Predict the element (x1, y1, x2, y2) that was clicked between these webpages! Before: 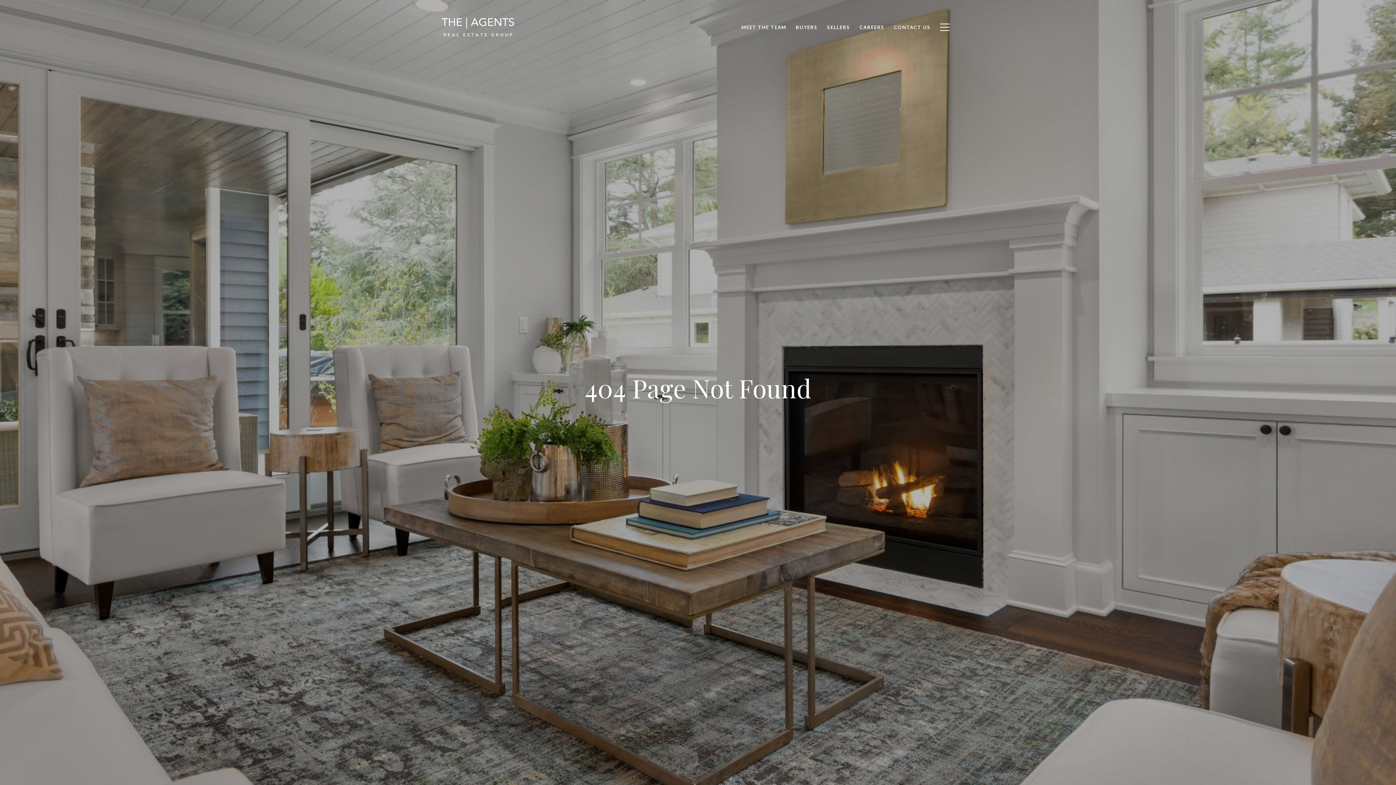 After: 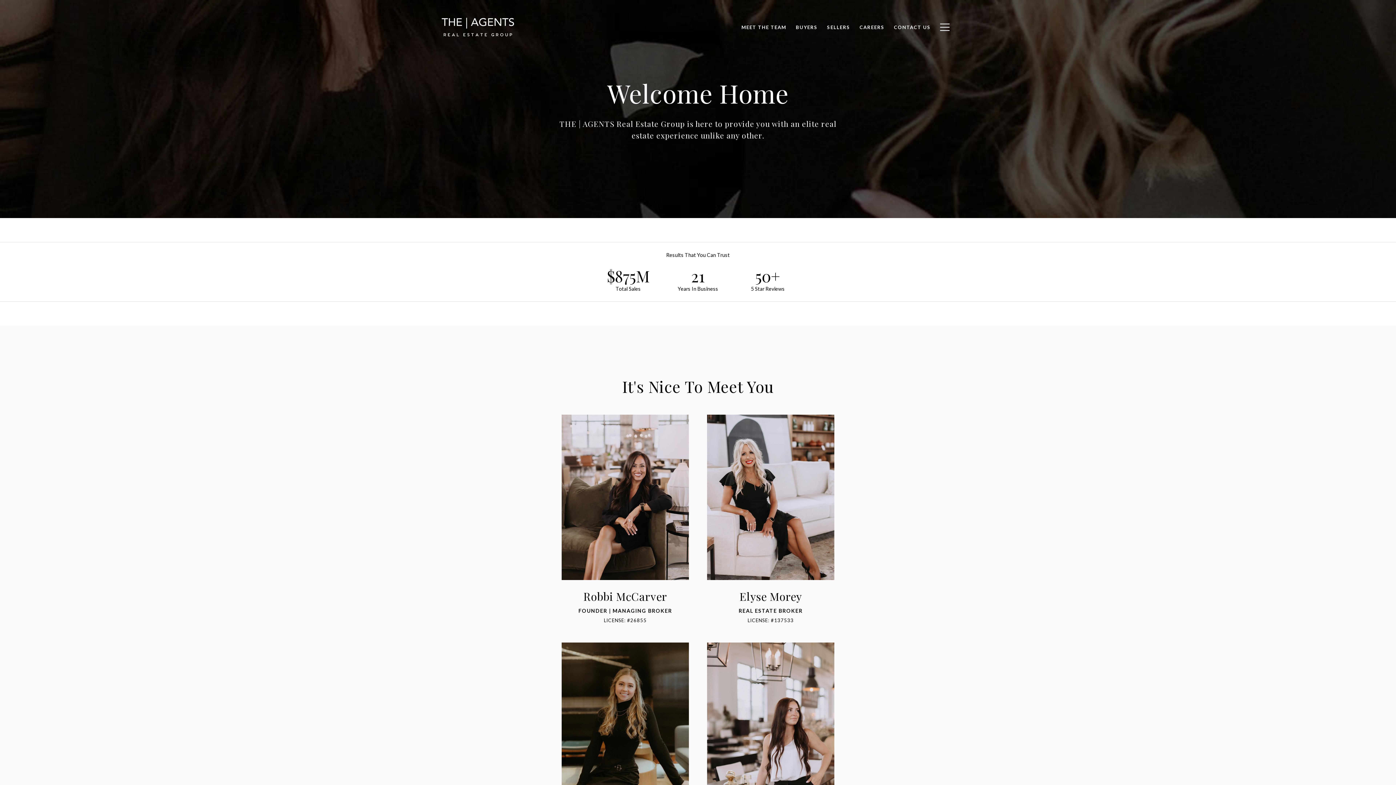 Action: bbox: (736, 20, 791, 34) label: MEET THE TEAM